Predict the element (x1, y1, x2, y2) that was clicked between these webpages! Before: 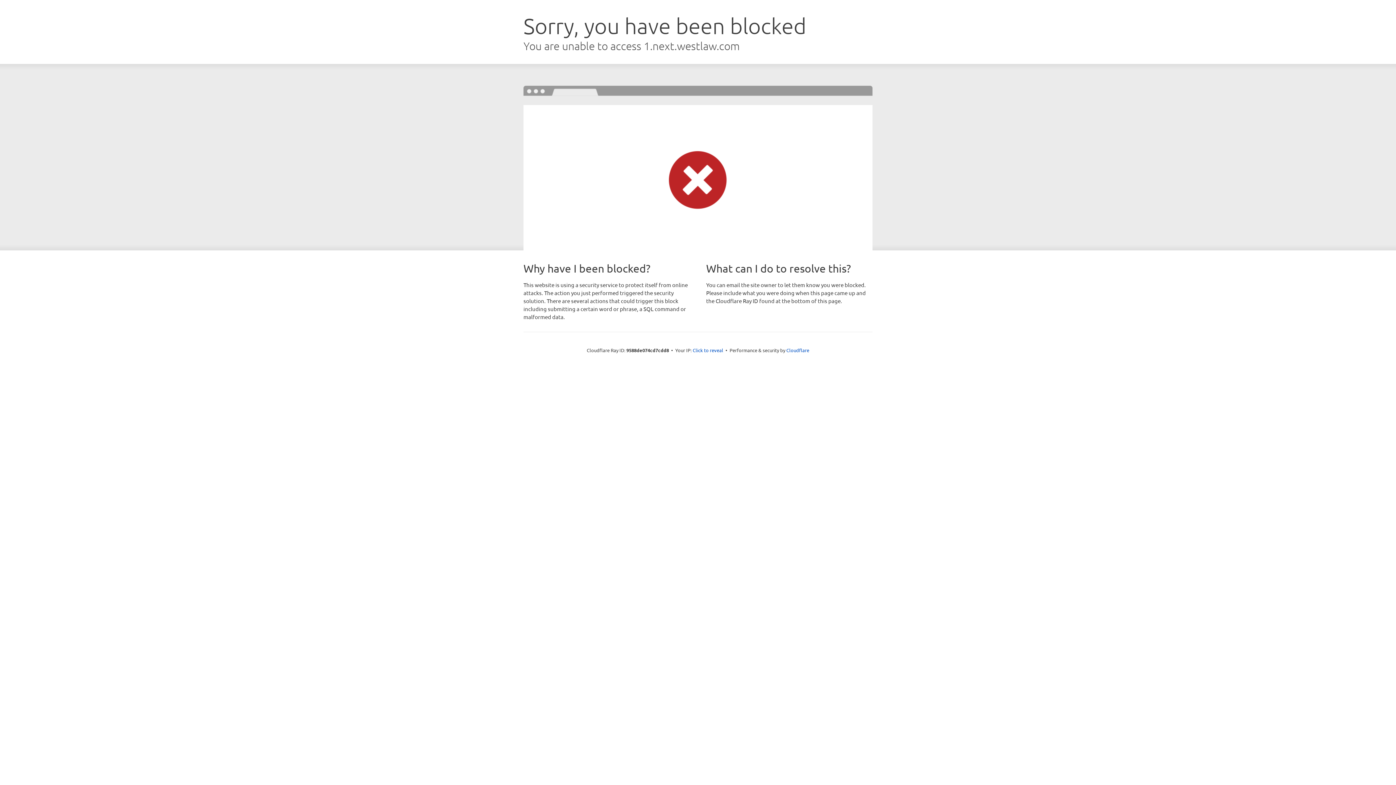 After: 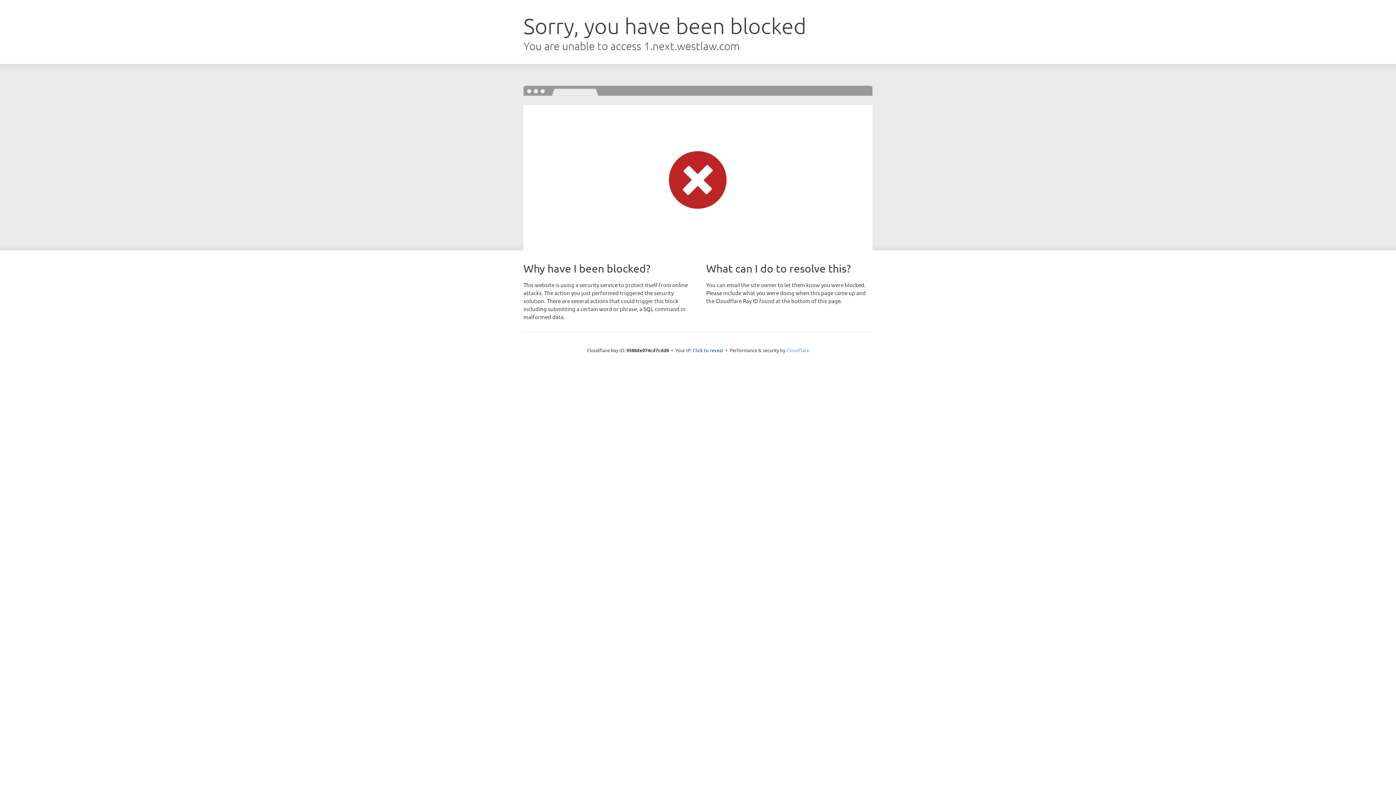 Action: label: Cloudflare bbox: (786, 347, 809, 353)